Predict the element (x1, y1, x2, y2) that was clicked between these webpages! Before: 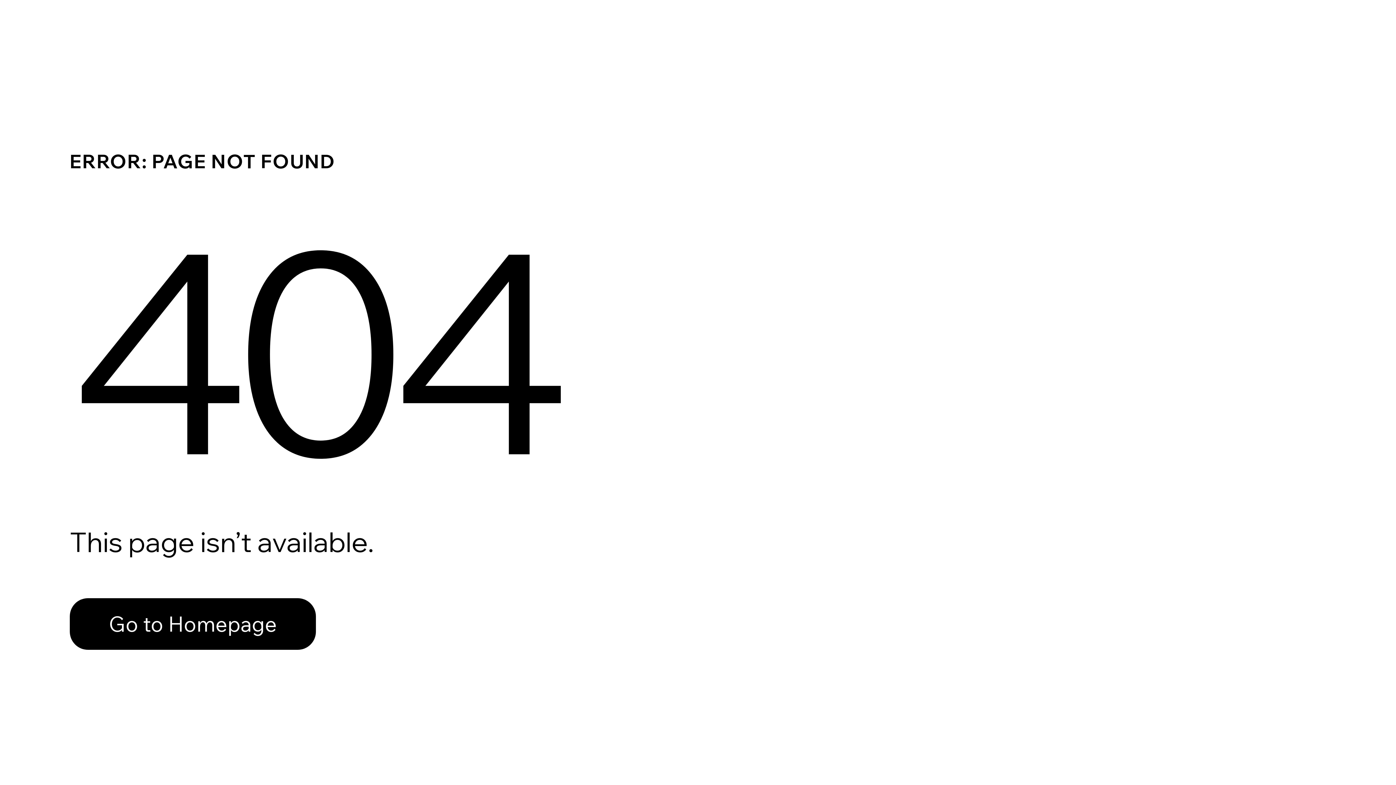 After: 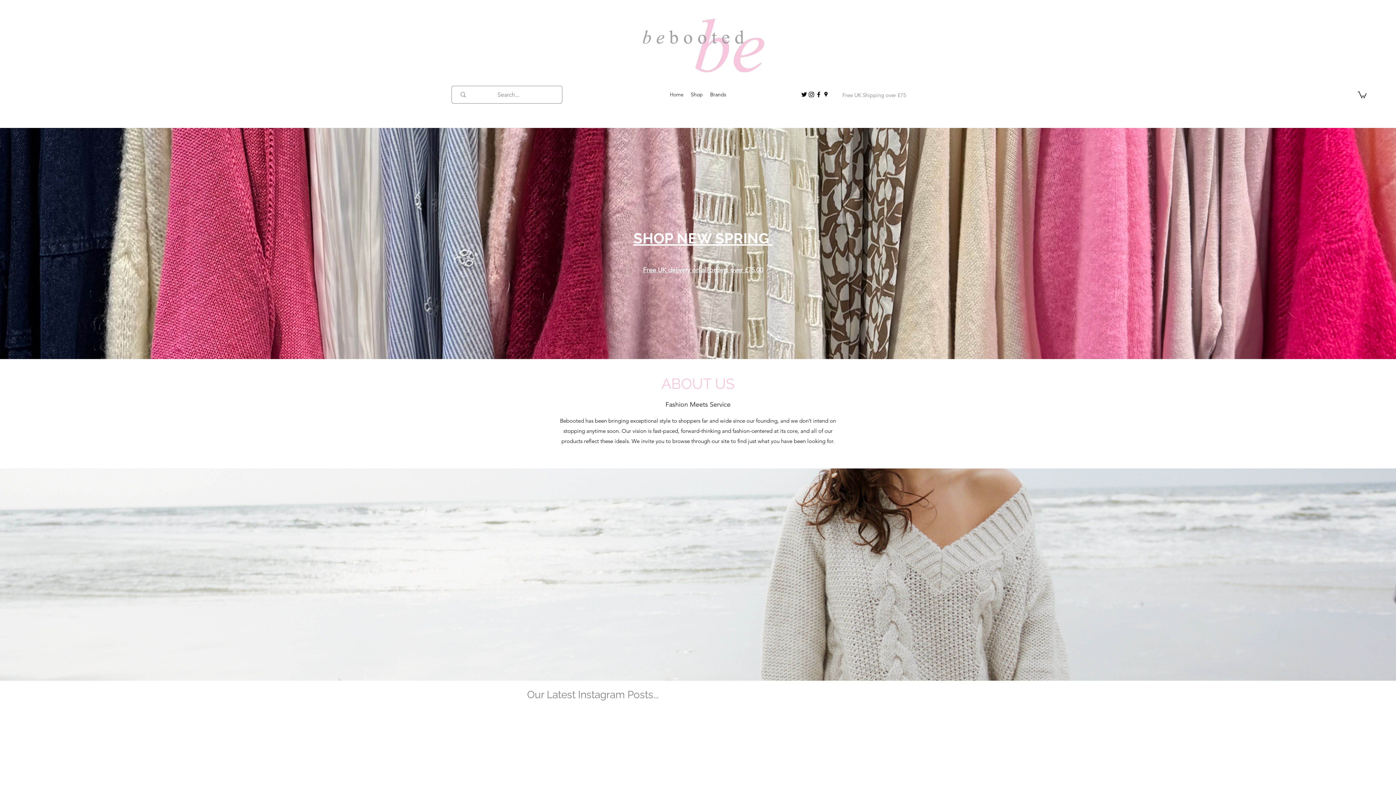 Action: label: Go to Homepage bbox: (69, 582, 768, 659)